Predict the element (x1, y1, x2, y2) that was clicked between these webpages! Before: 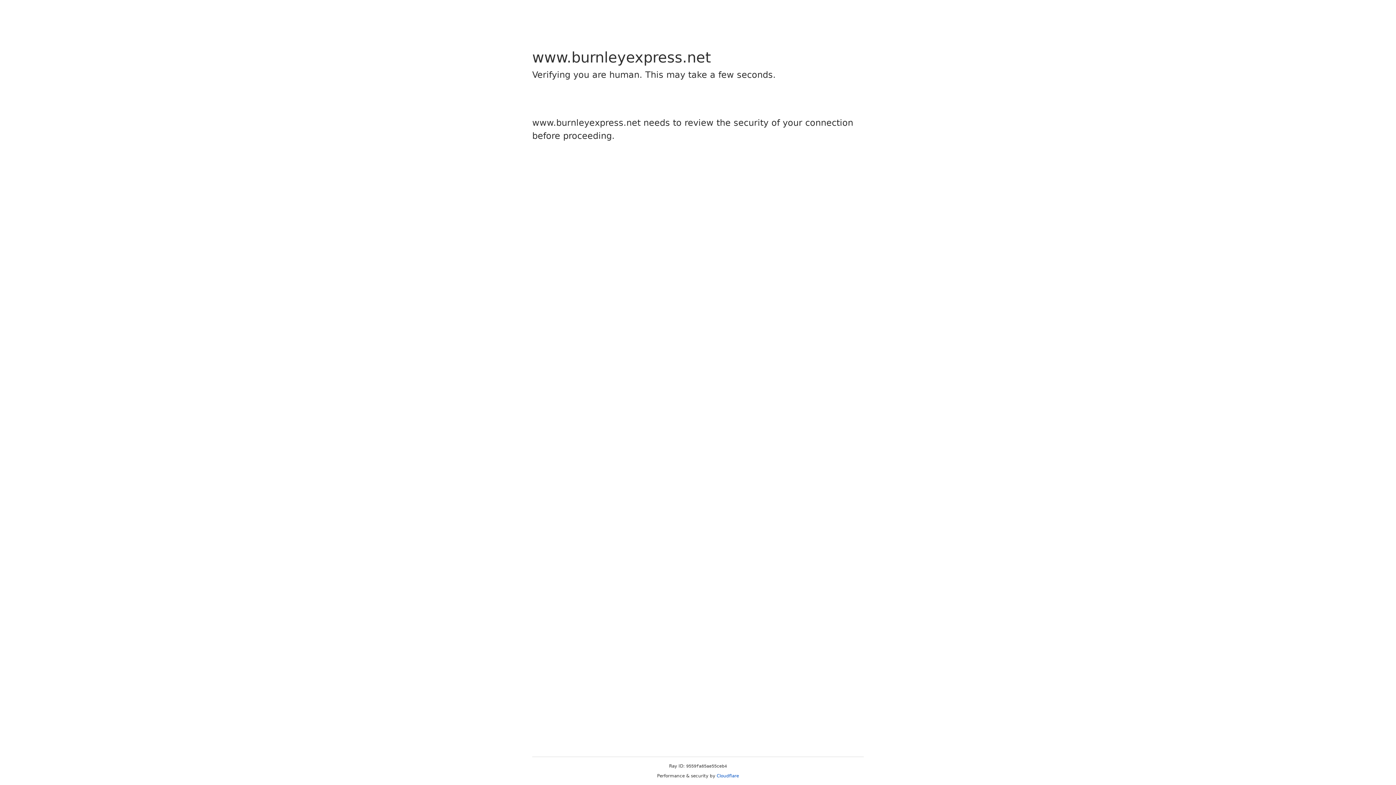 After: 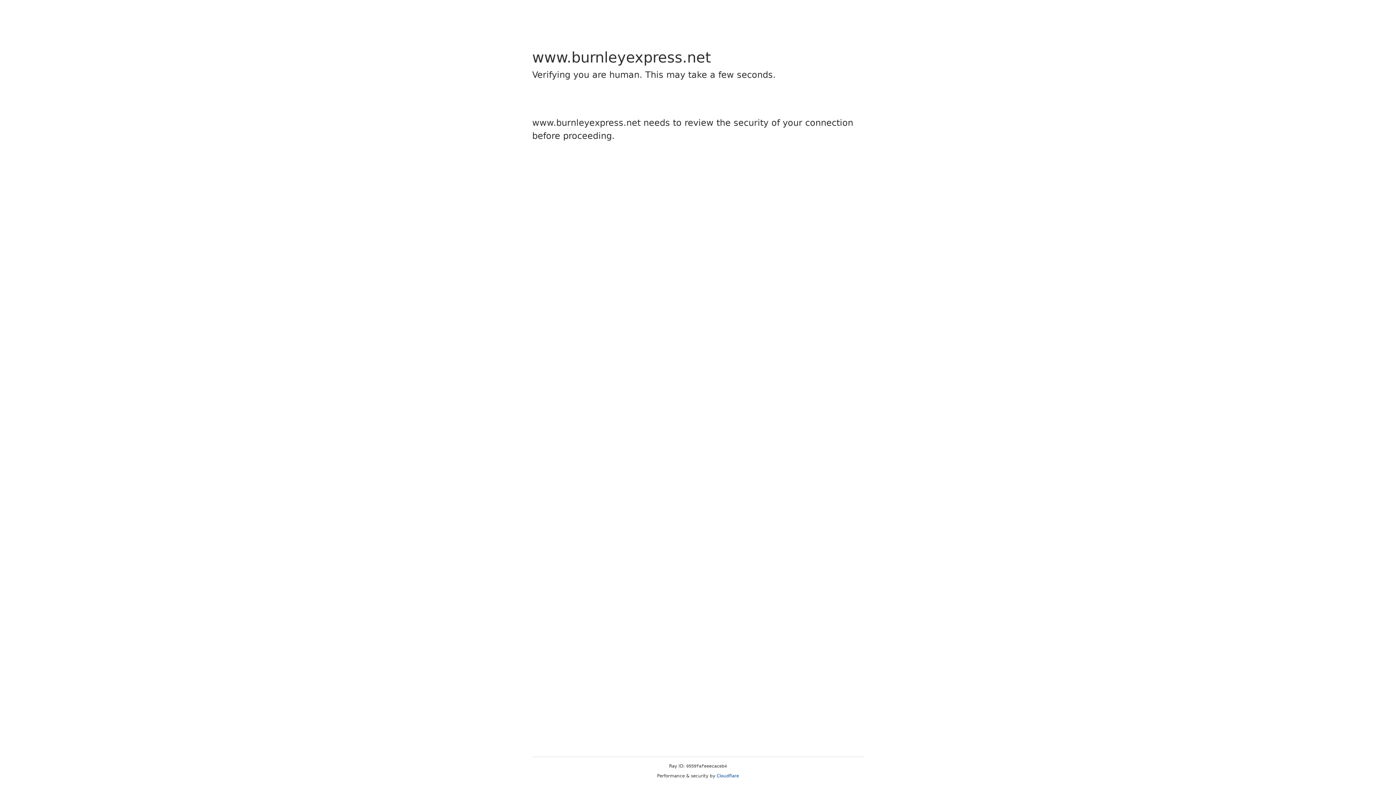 Action: label: Cloudflare bbox: (716, 773, 739, 778)